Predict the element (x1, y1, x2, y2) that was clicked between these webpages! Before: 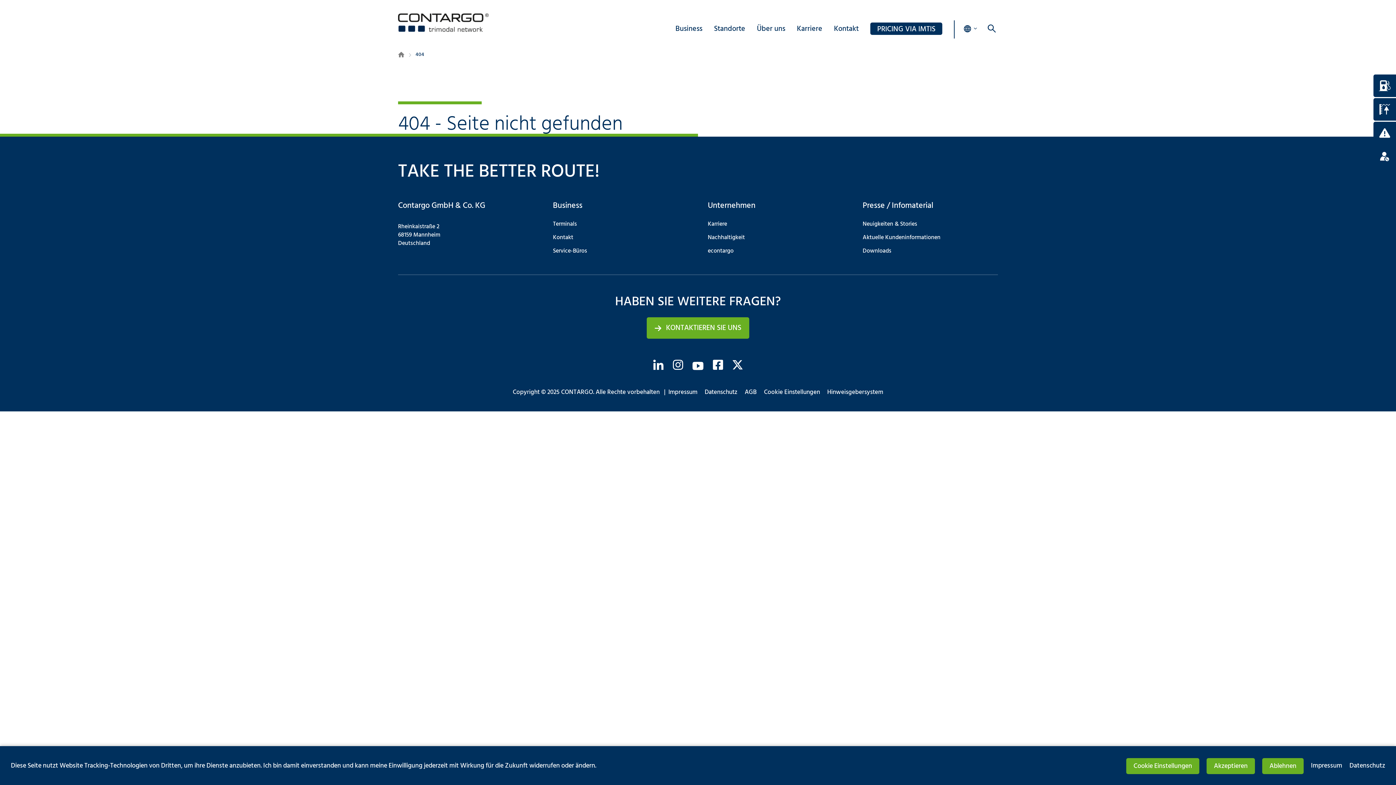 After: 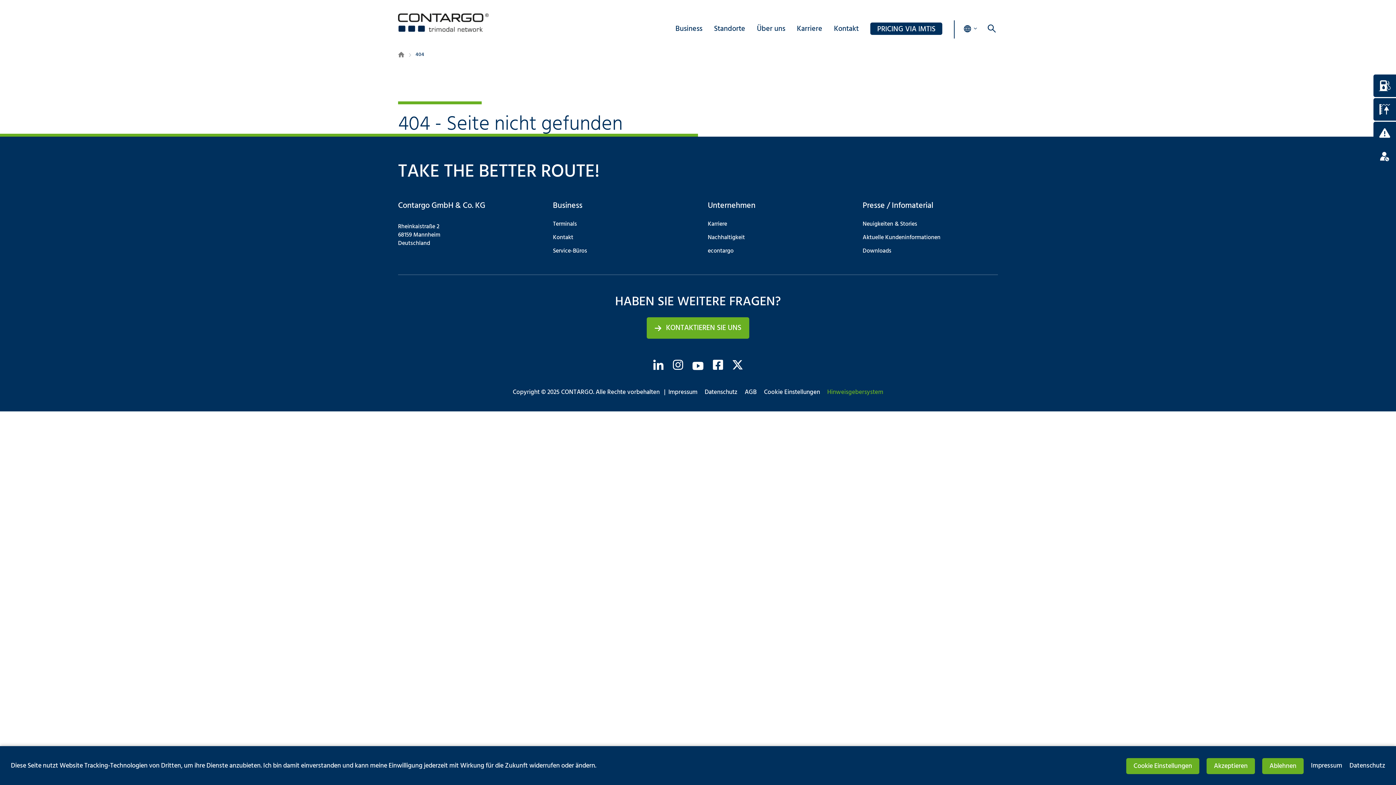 Action: bbox: (827, 387, 883, 397) label: Hinweisgebersystem